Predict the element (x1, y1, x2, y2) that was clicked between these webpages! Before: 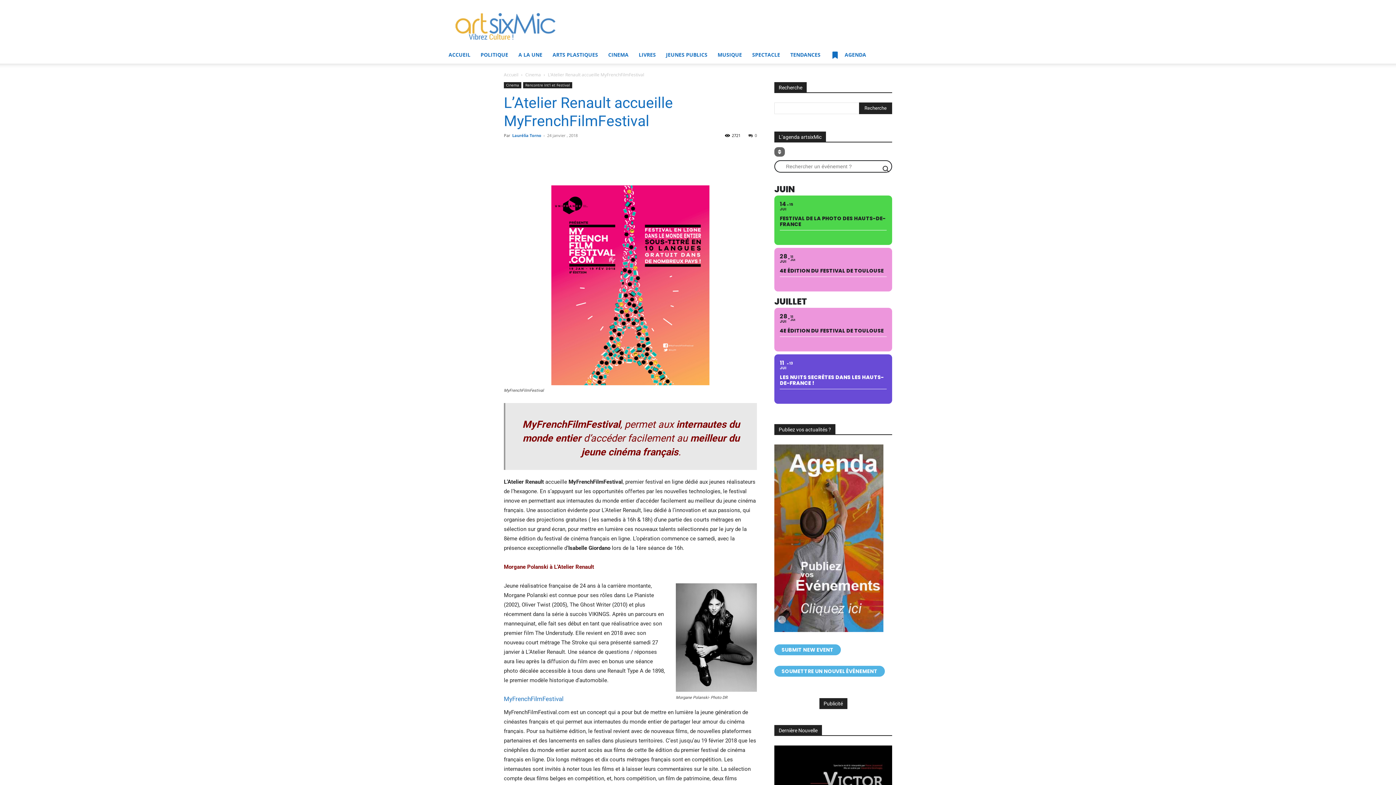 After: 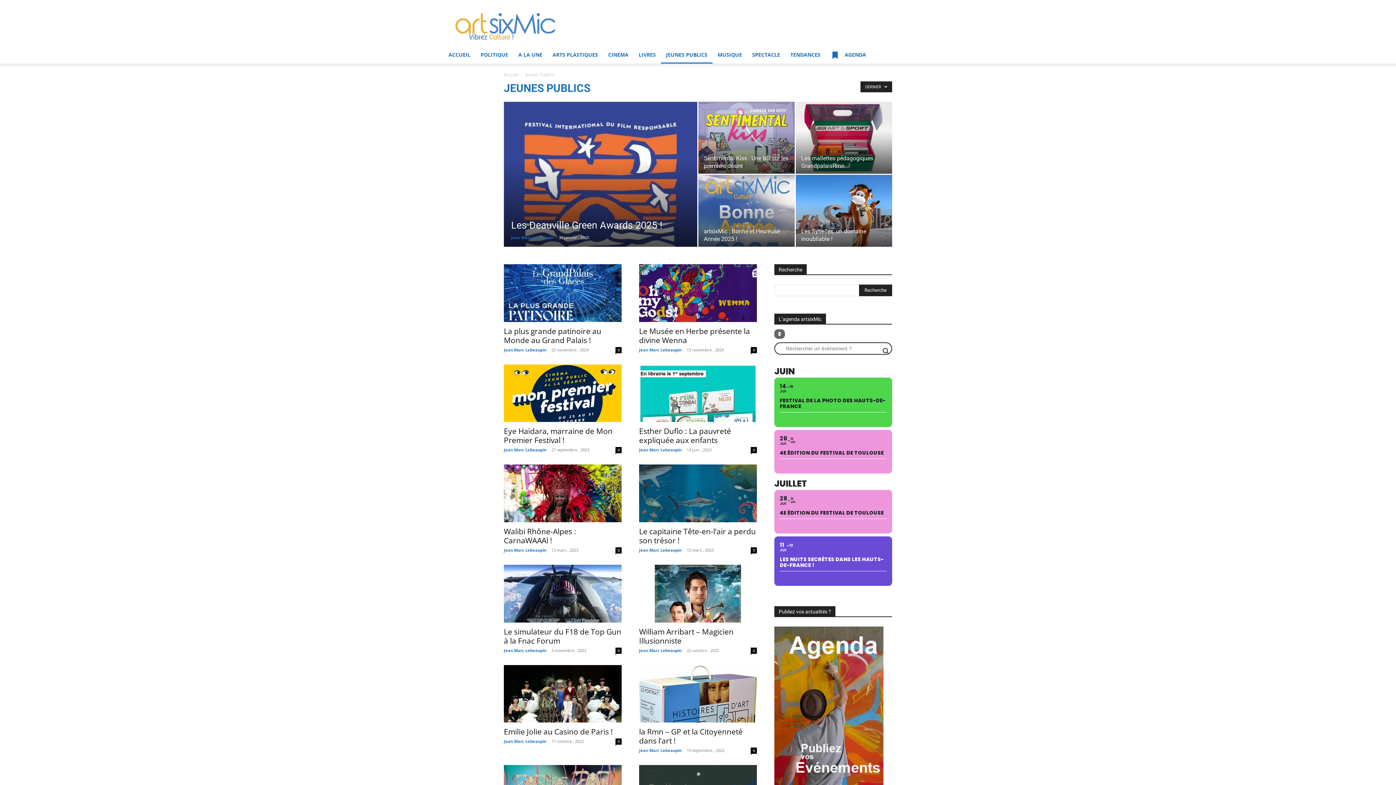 Action: bbox: (661, 46, 712, 63) label: JEUNES PUBLICS